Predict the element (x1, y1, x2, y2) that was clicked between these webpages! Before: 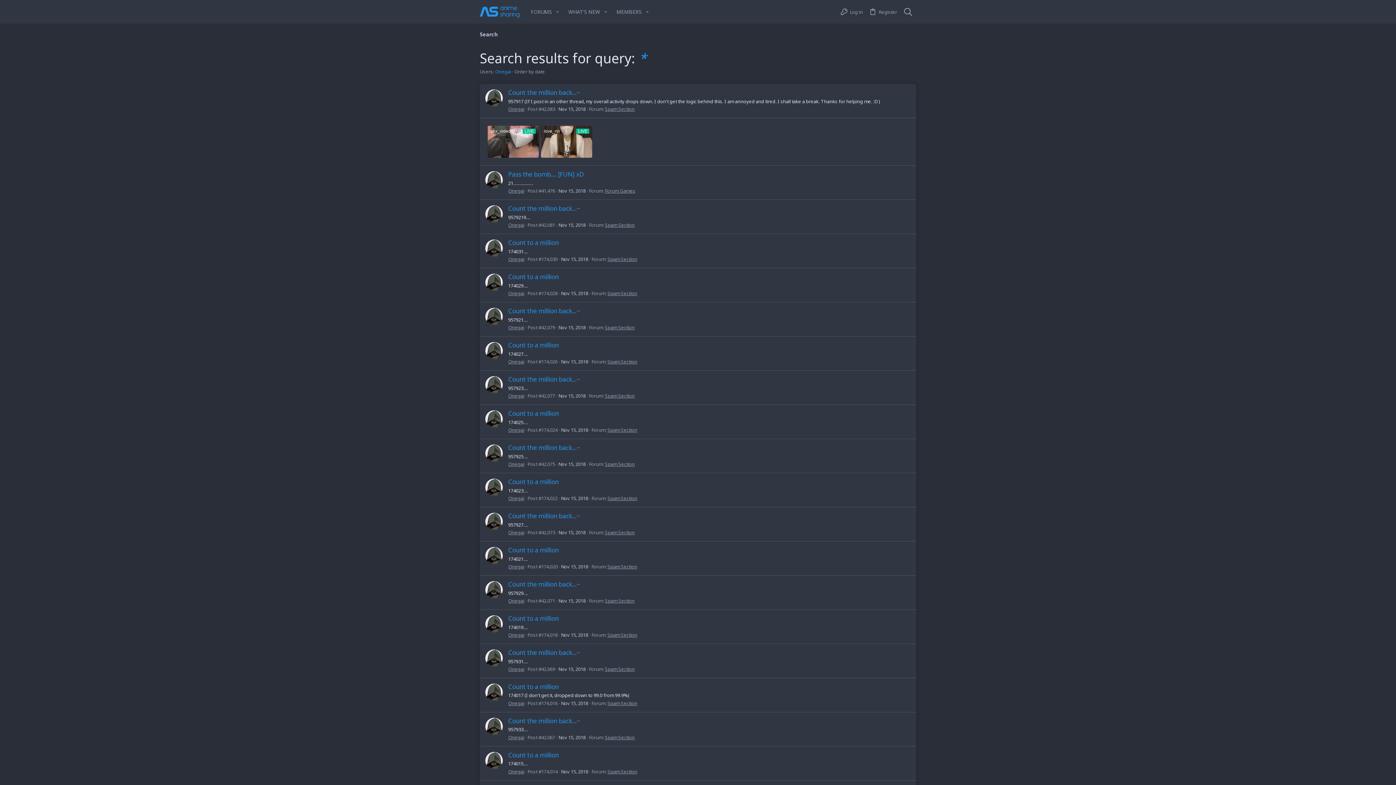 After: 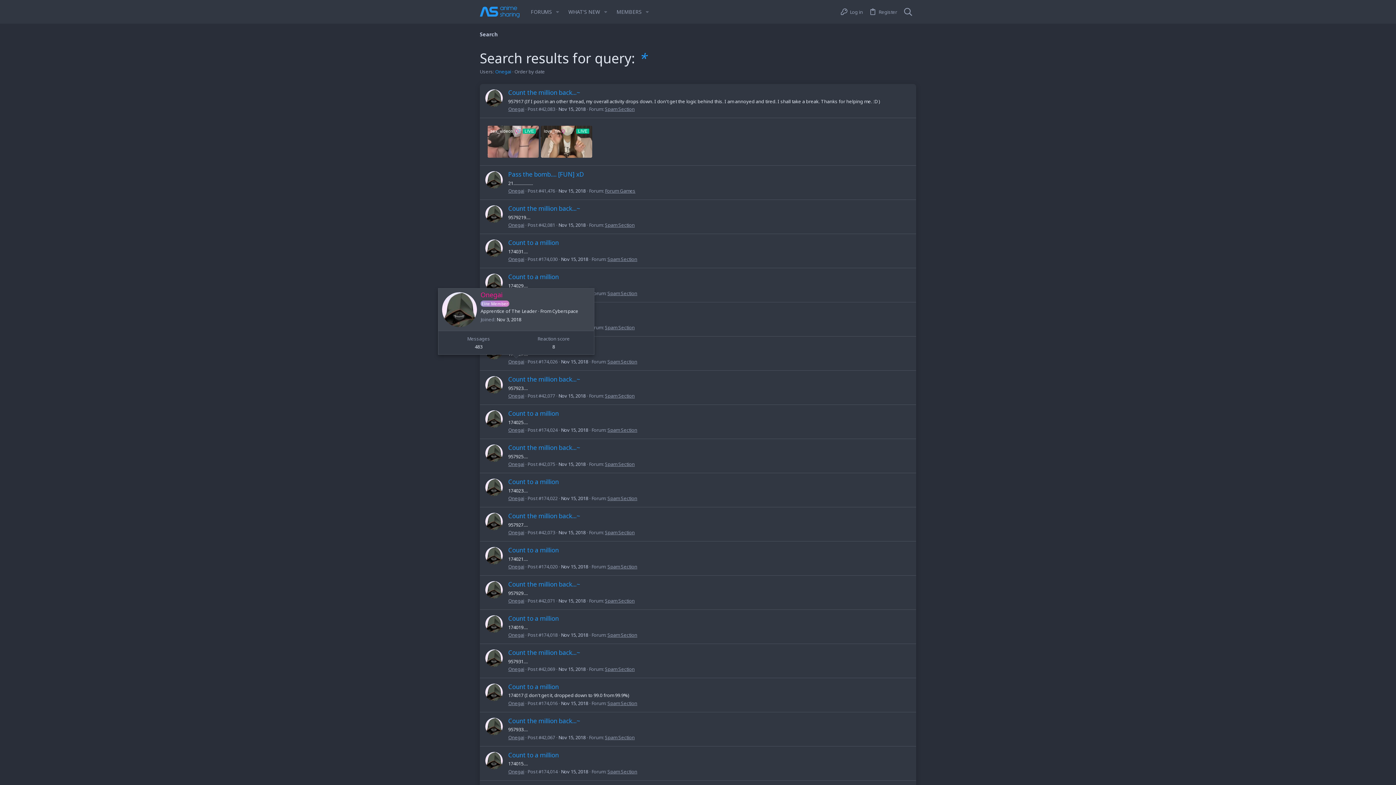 Action: label: Onegai bbox: (508, 358, 524, 365)